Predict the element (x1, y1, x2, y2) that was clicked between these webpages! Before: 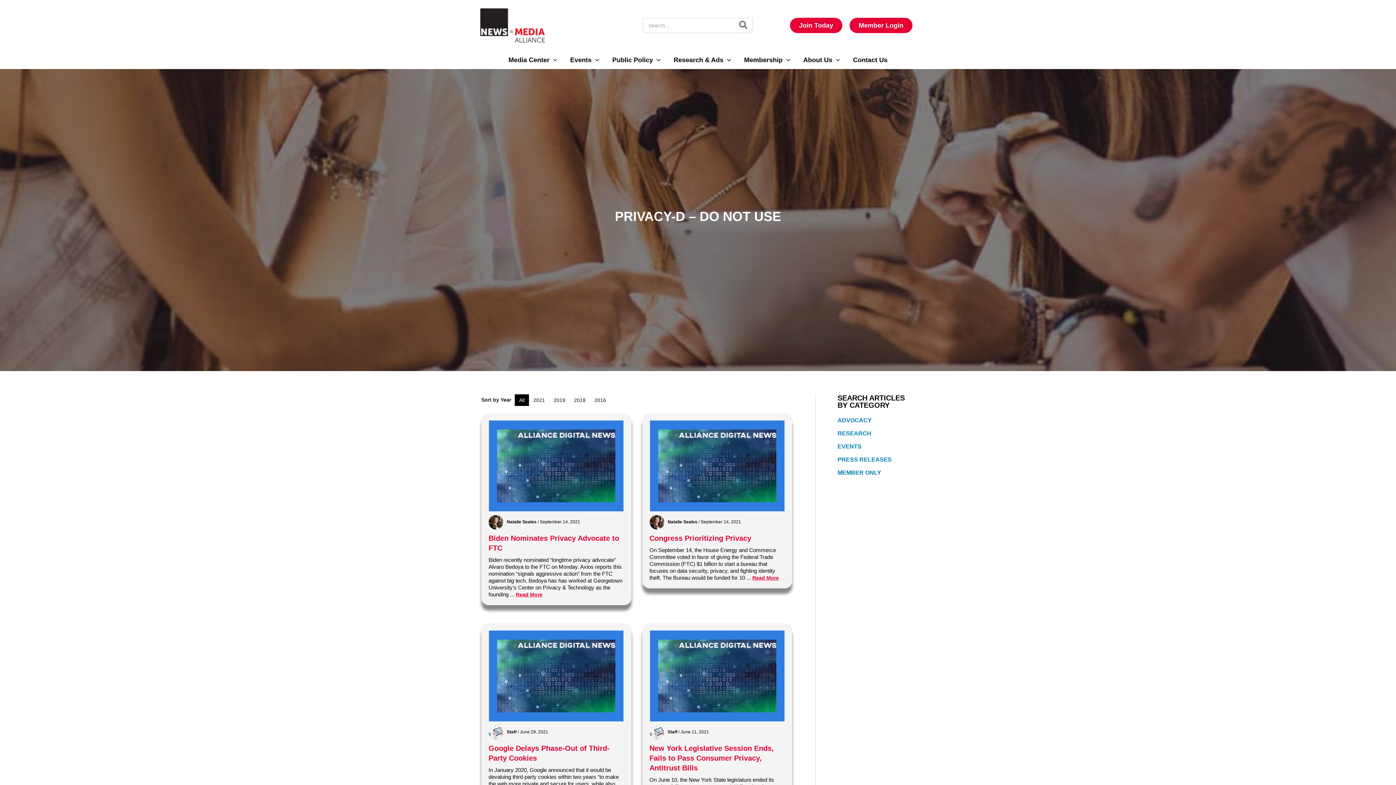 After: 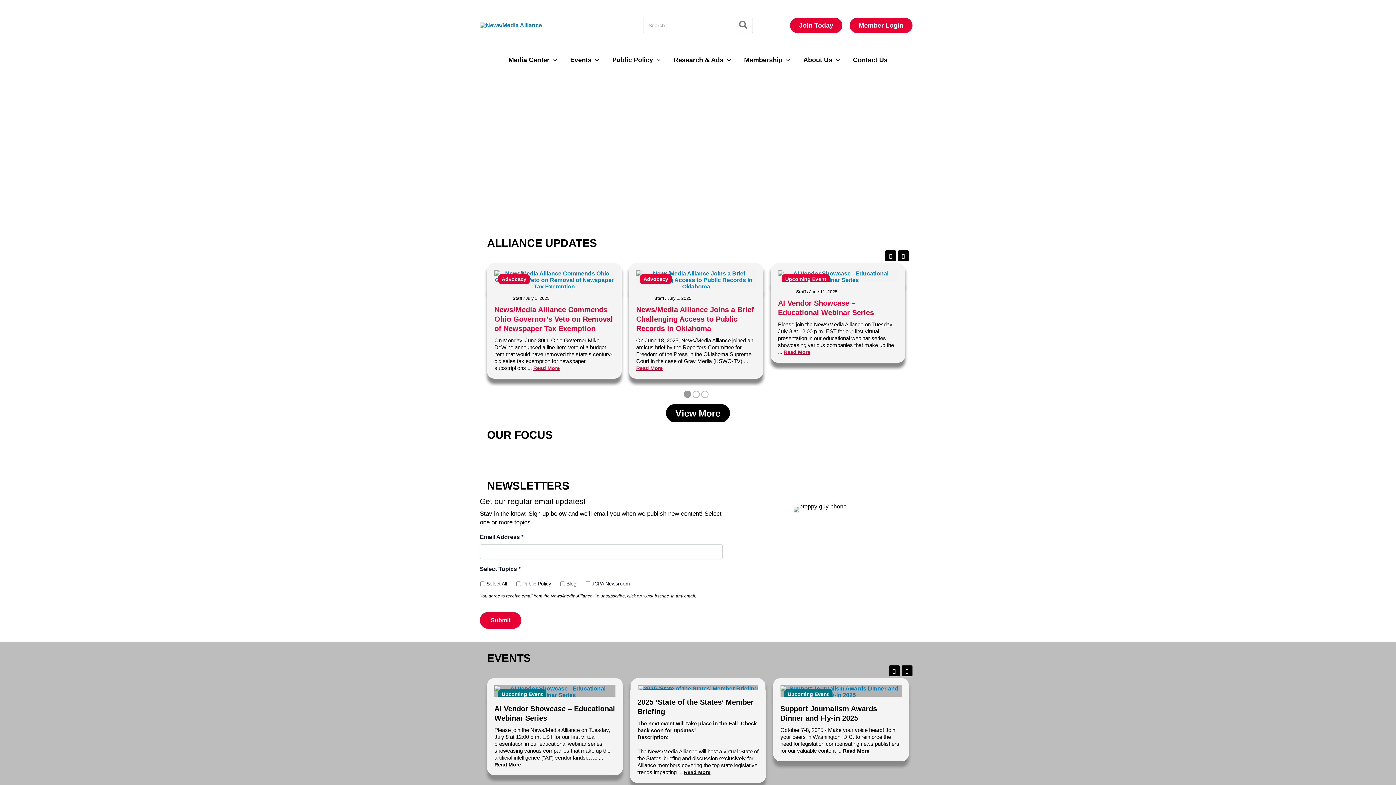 Action: bbox: (480, 21, 545, 28)